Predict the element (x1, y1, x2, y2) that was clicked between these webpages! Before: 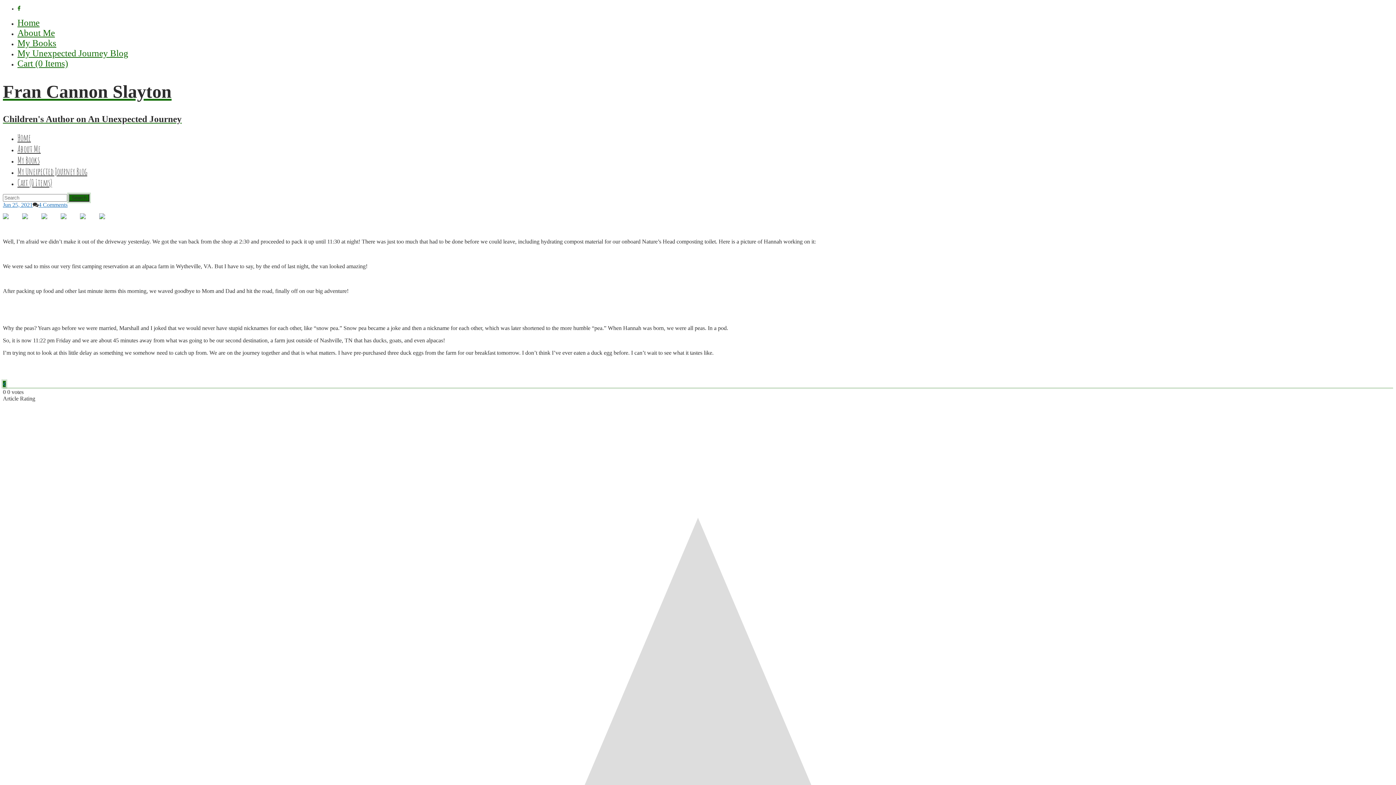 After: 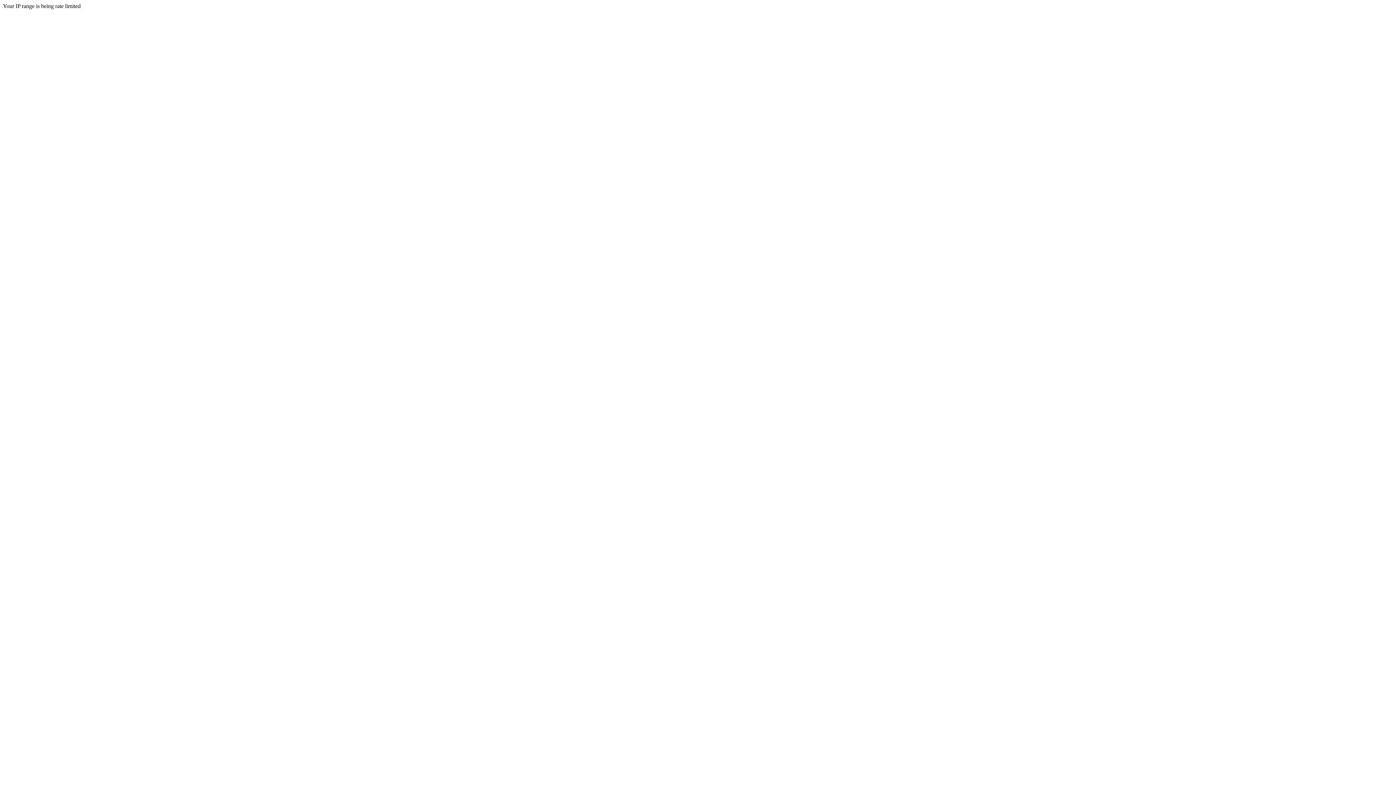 Action: bbox: (17, 58, 68, 68) label: Cart (0 Items)